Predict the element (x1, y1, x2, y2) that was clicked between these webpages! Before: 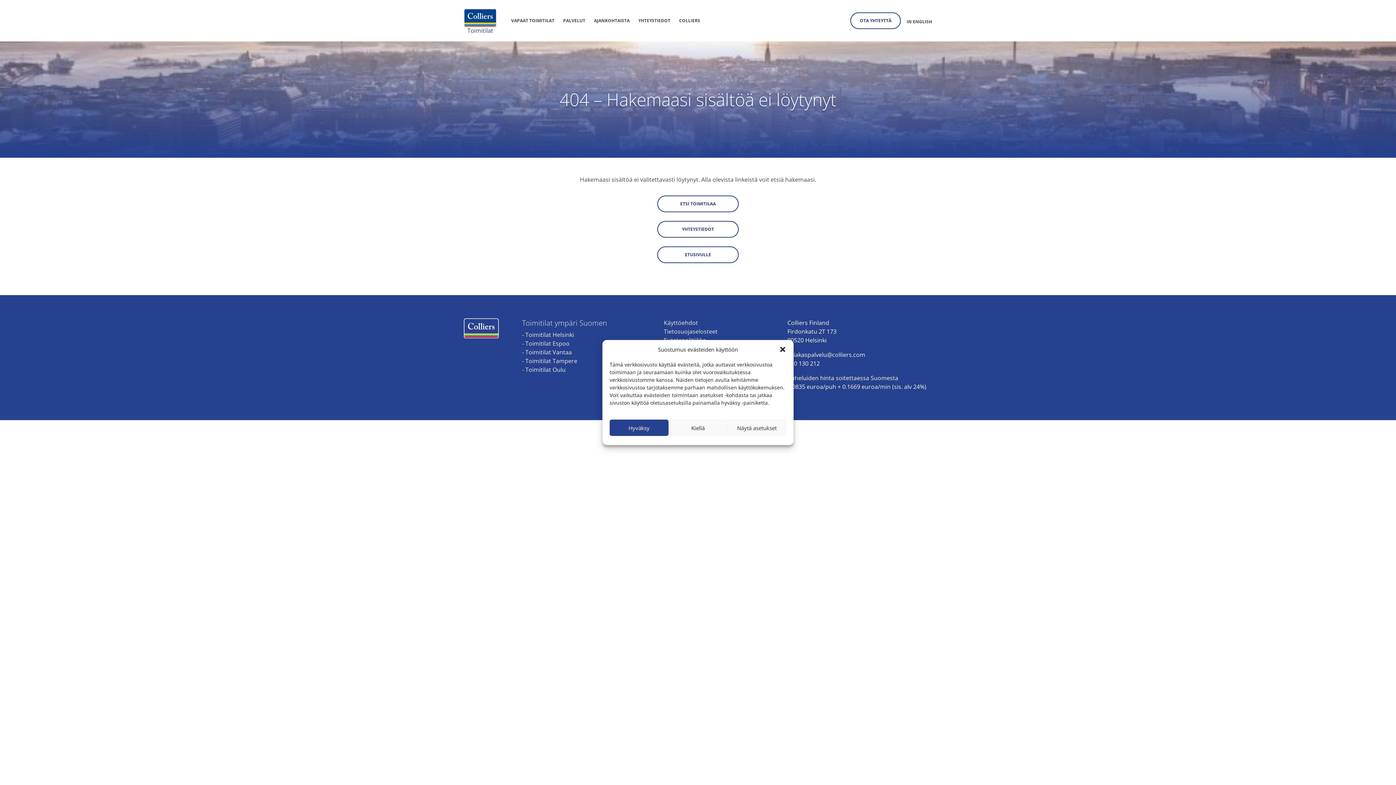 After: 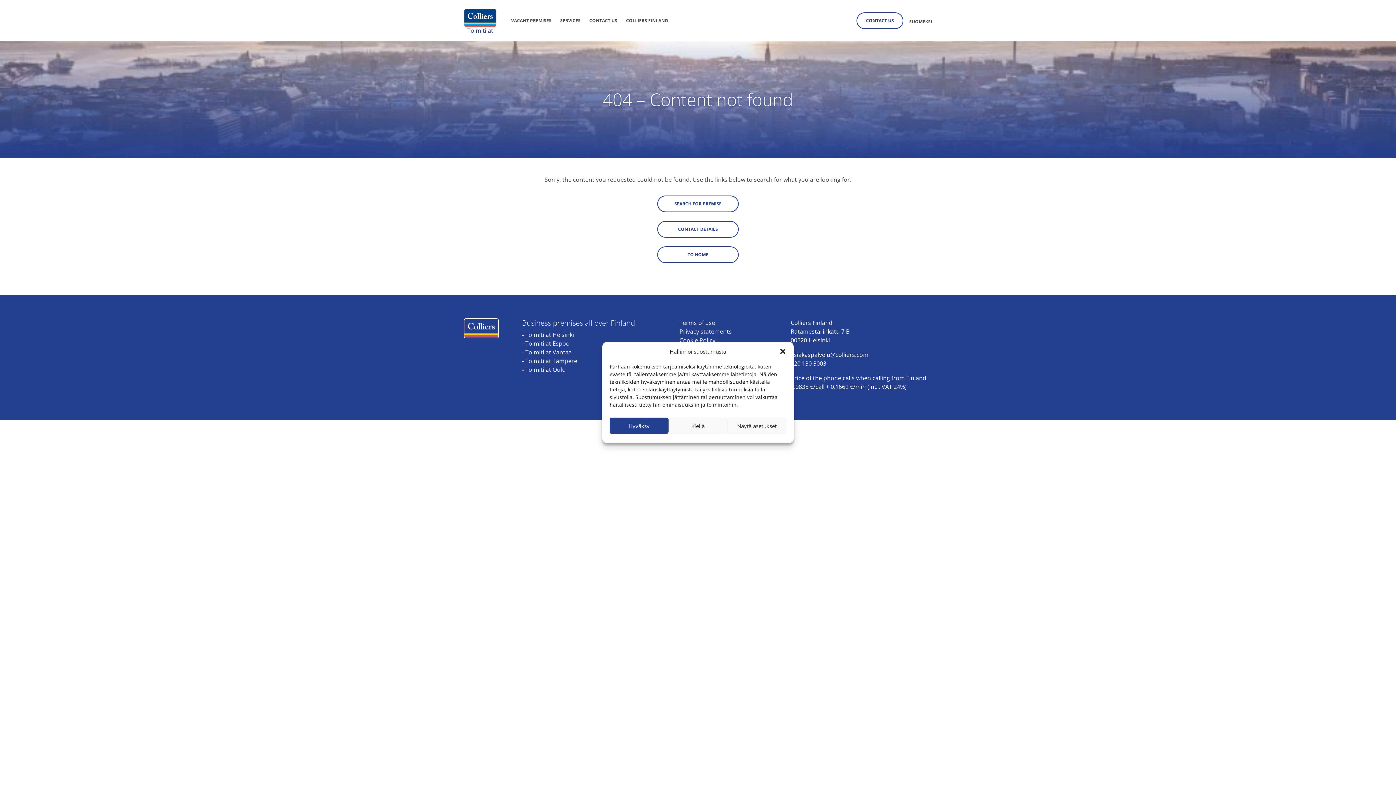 Action: bbox: (906, 18, 932, 24) label: IN ENGLISH